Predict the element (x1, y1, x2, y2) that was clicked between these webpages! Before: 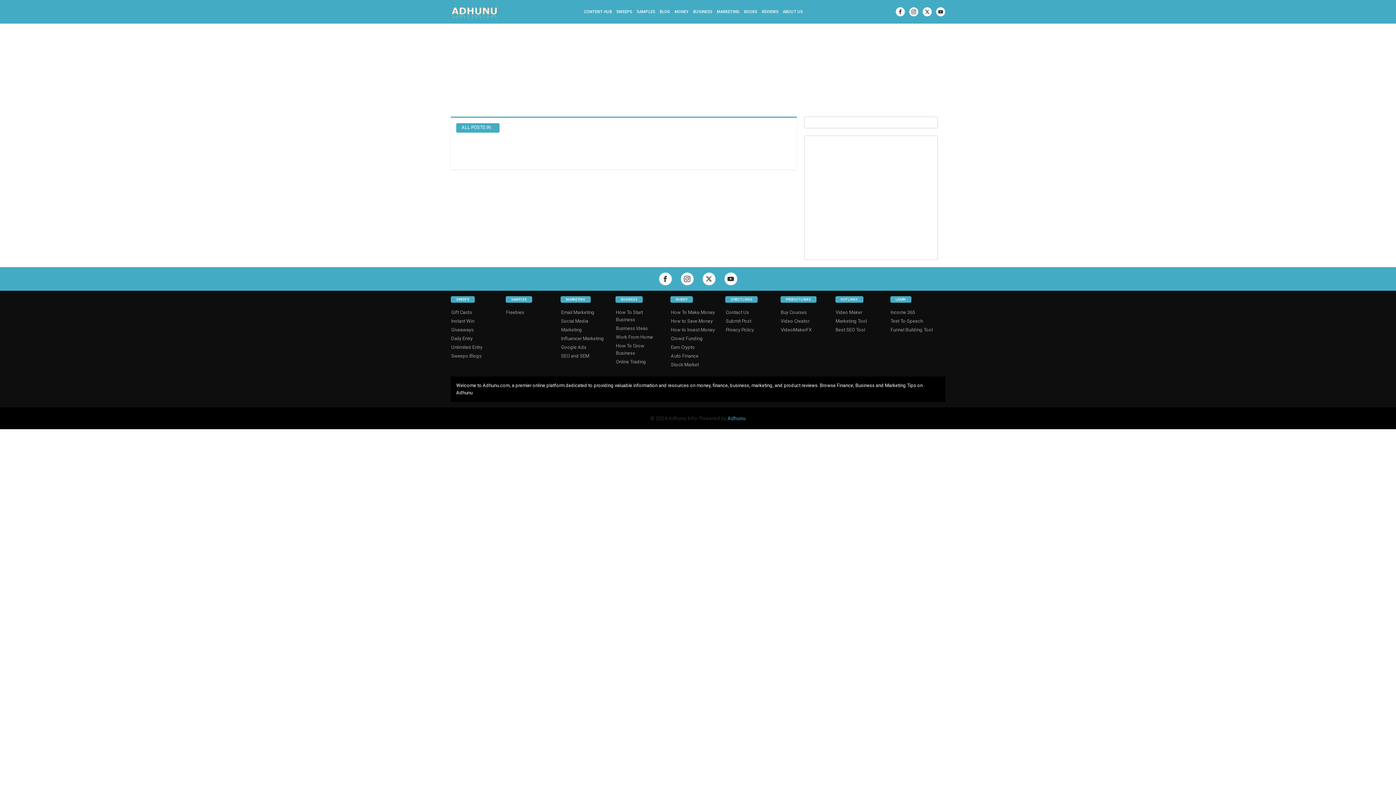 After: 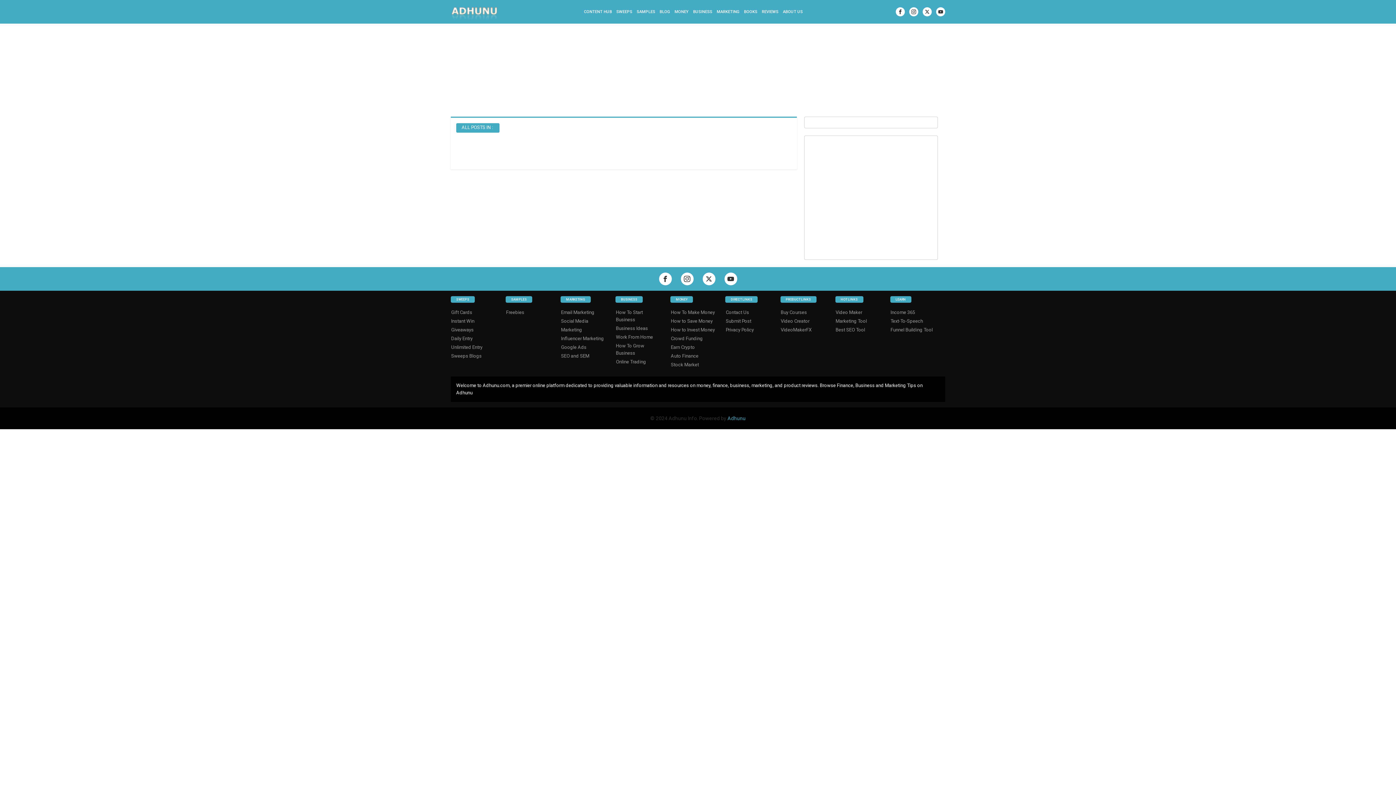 Action: bbox: (450, 334, 473, 343) label: Daily Entry